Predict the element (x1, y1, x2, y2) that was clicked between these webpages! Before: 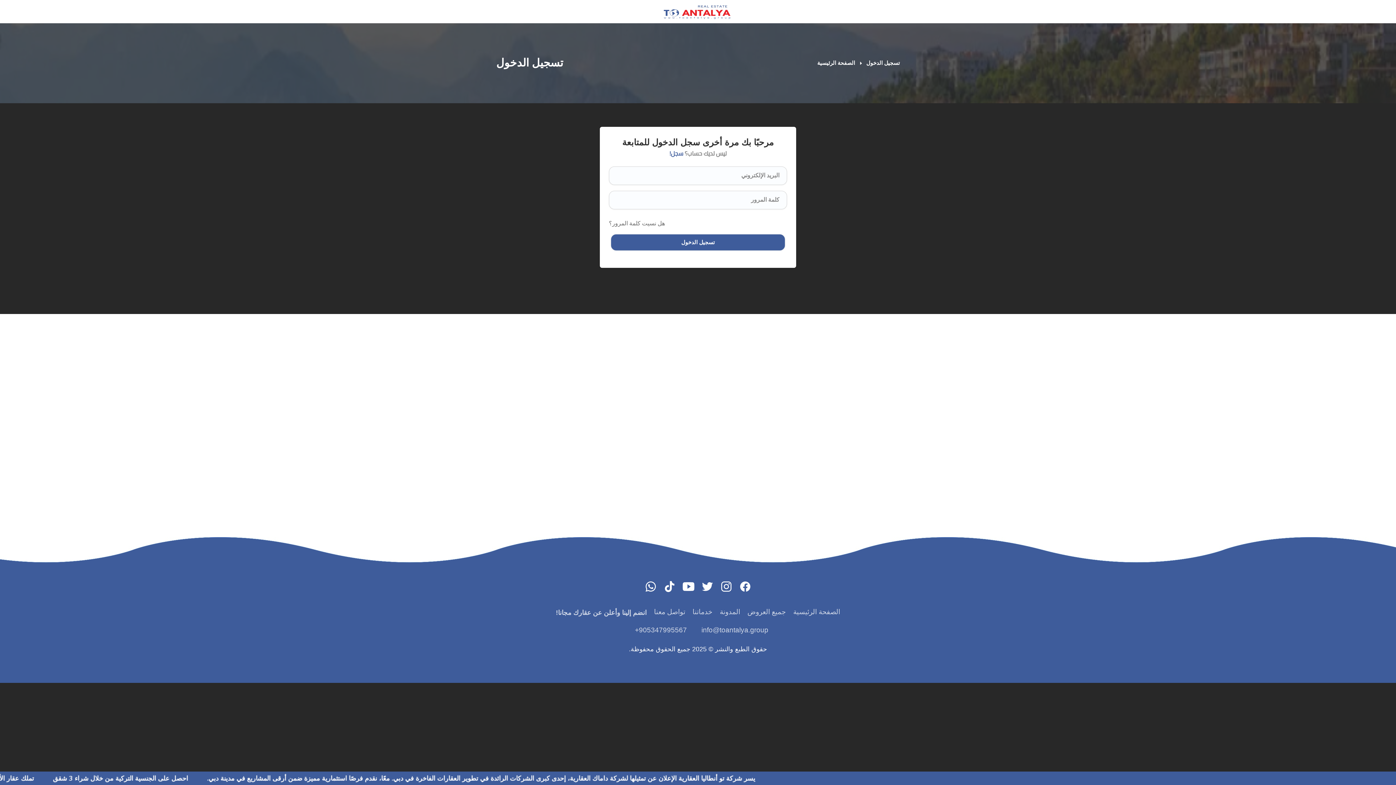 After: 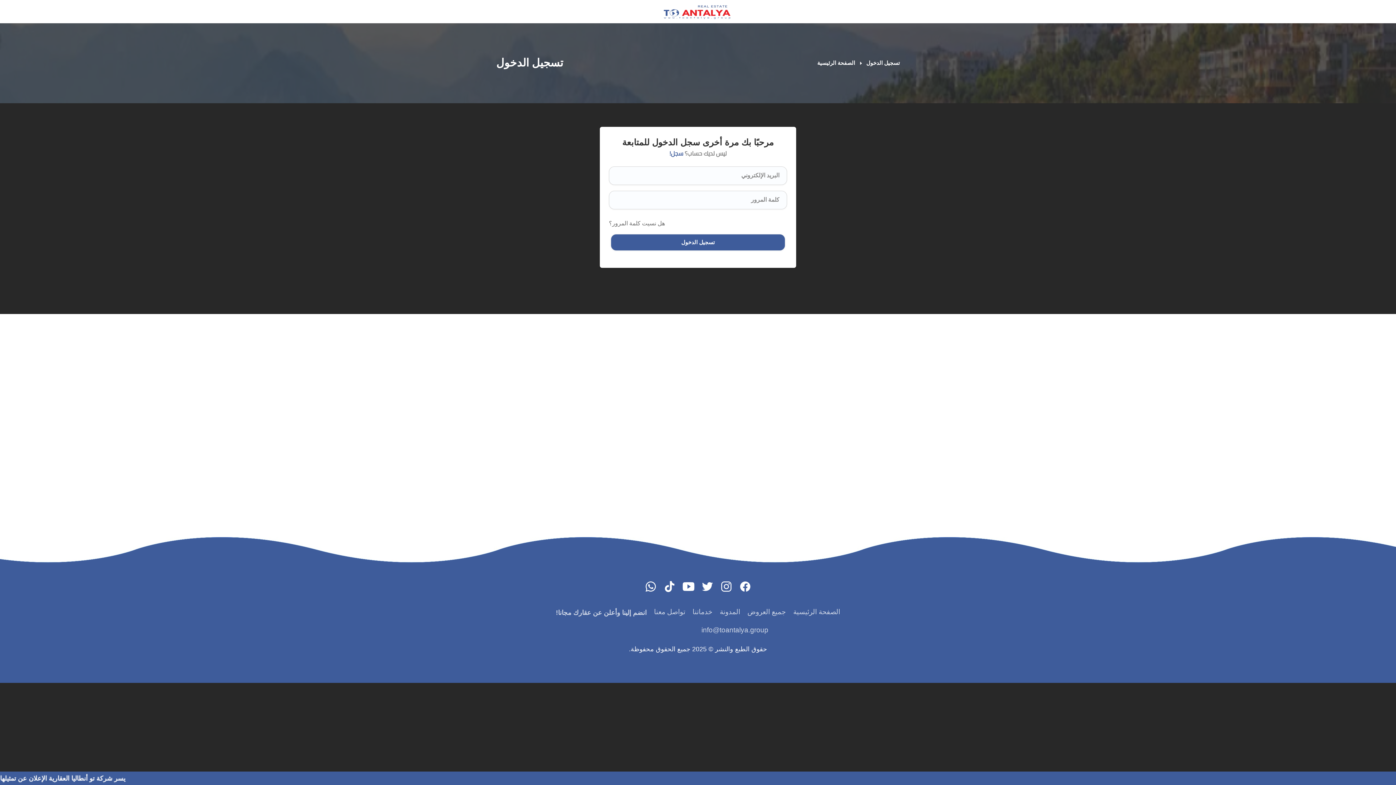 Action: label: +905347995567 bbox: (635, 625, 687, 635)